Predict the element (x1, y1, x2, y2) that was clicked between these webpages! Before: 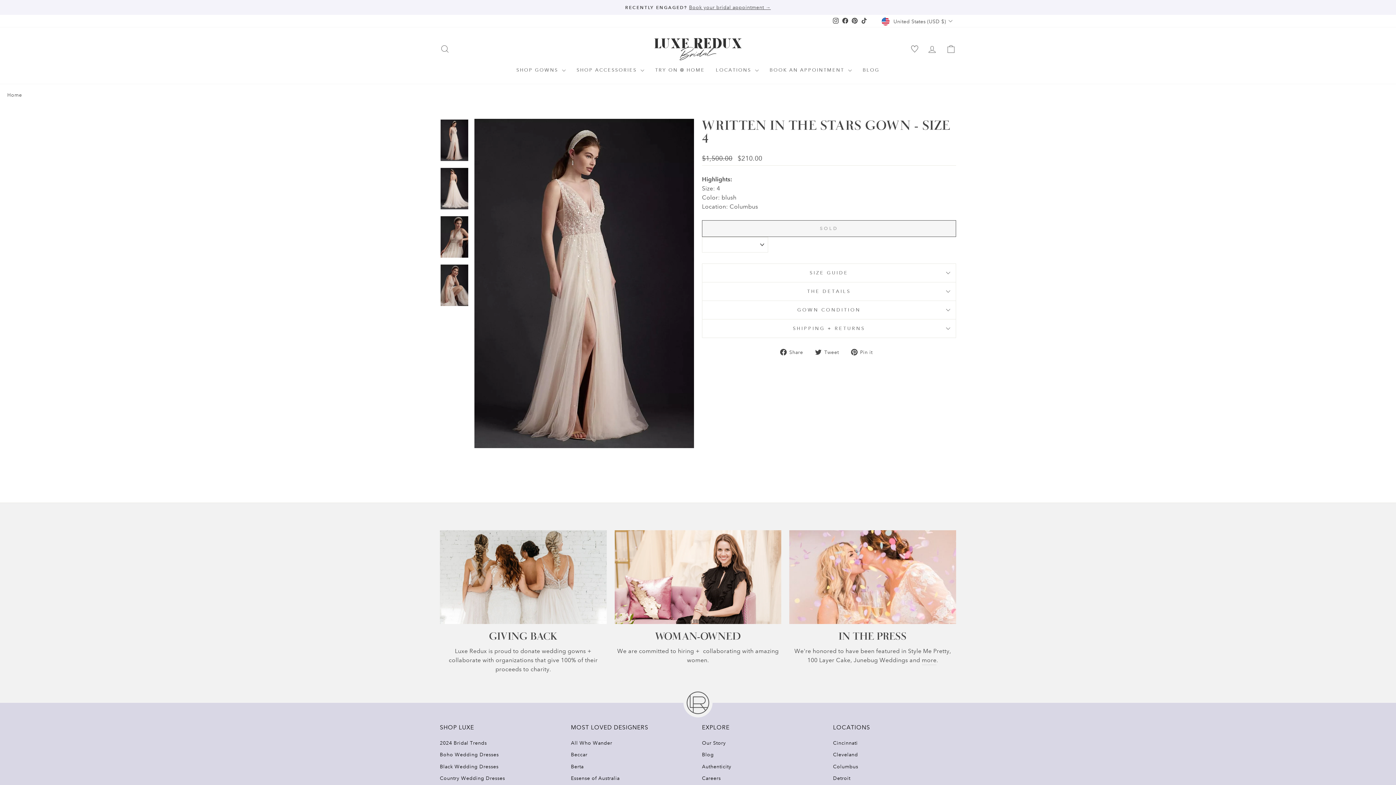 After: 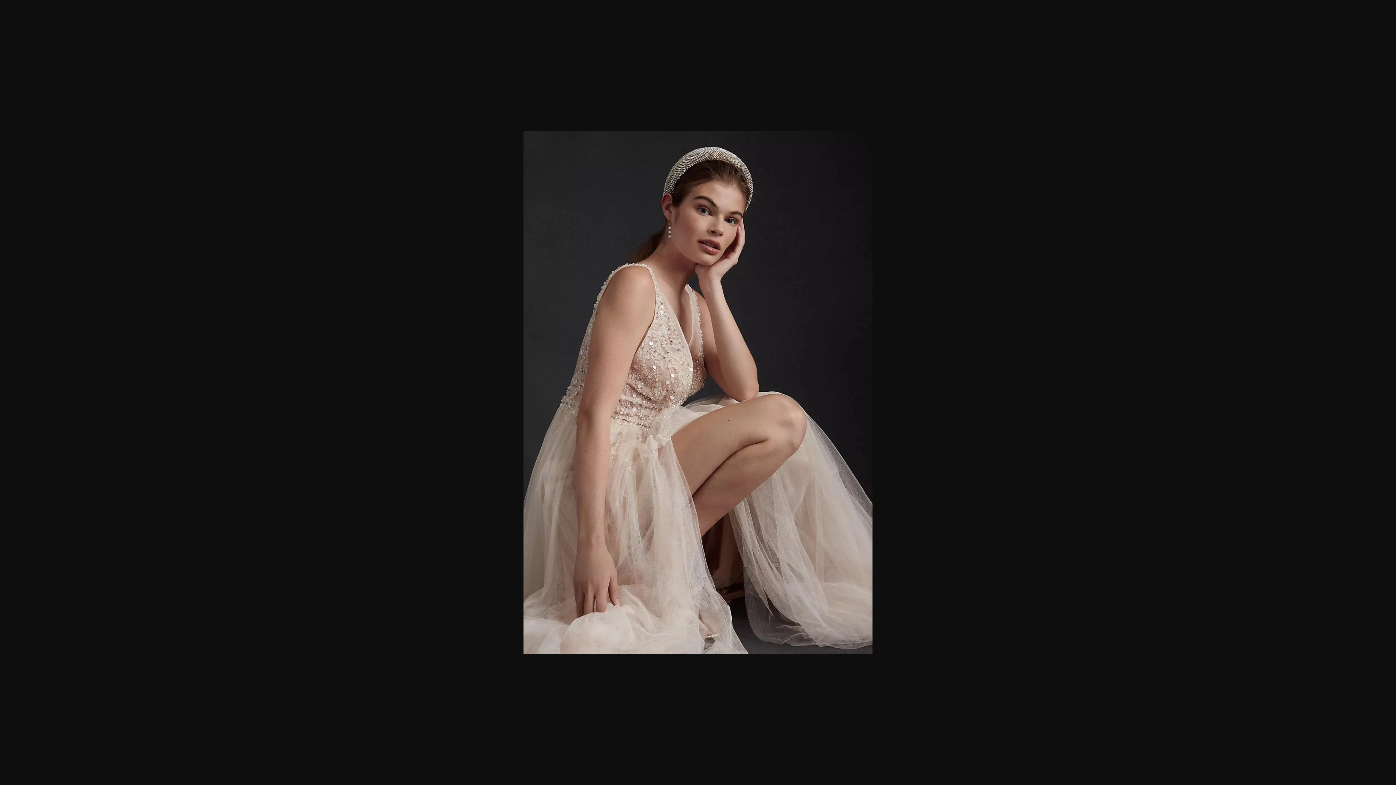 Action: bbox: (440, 264, 468, 306)